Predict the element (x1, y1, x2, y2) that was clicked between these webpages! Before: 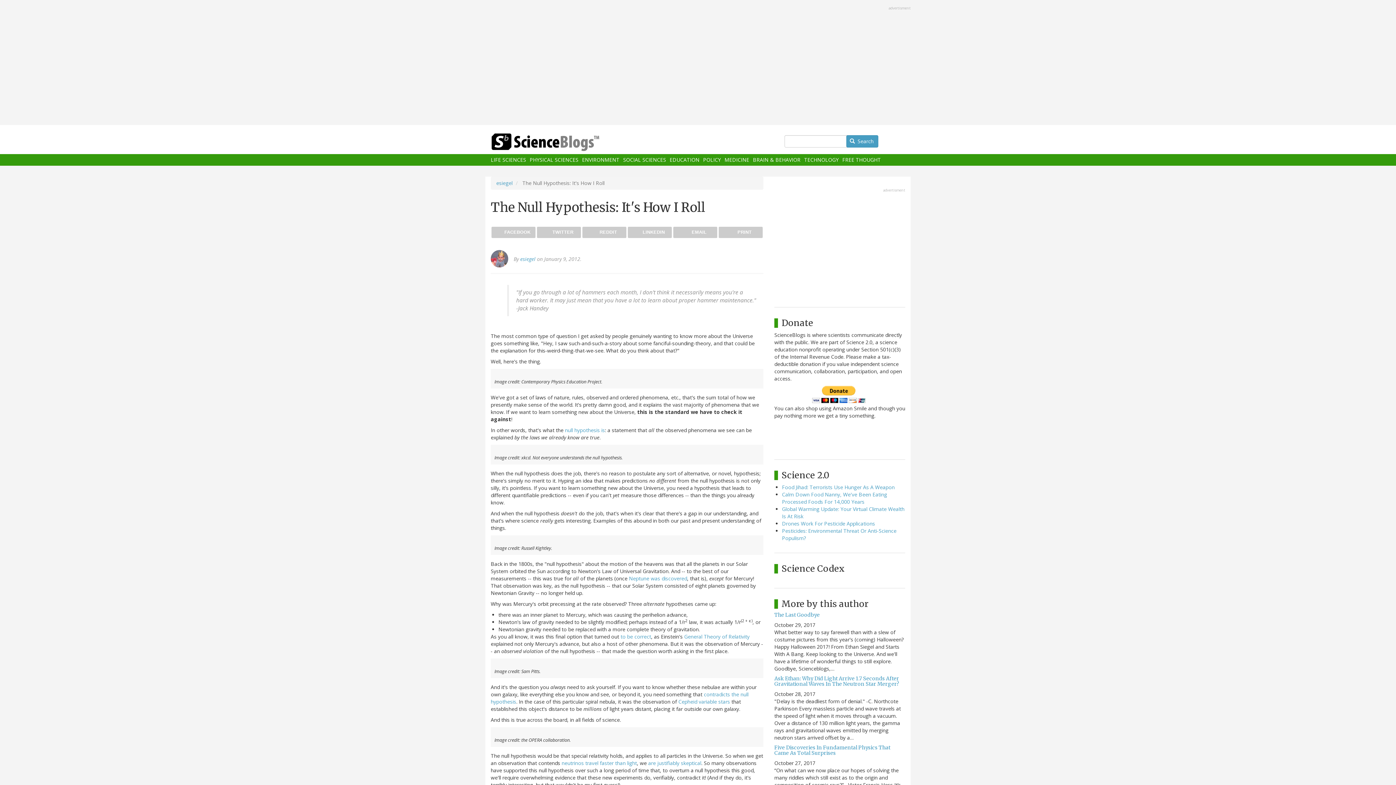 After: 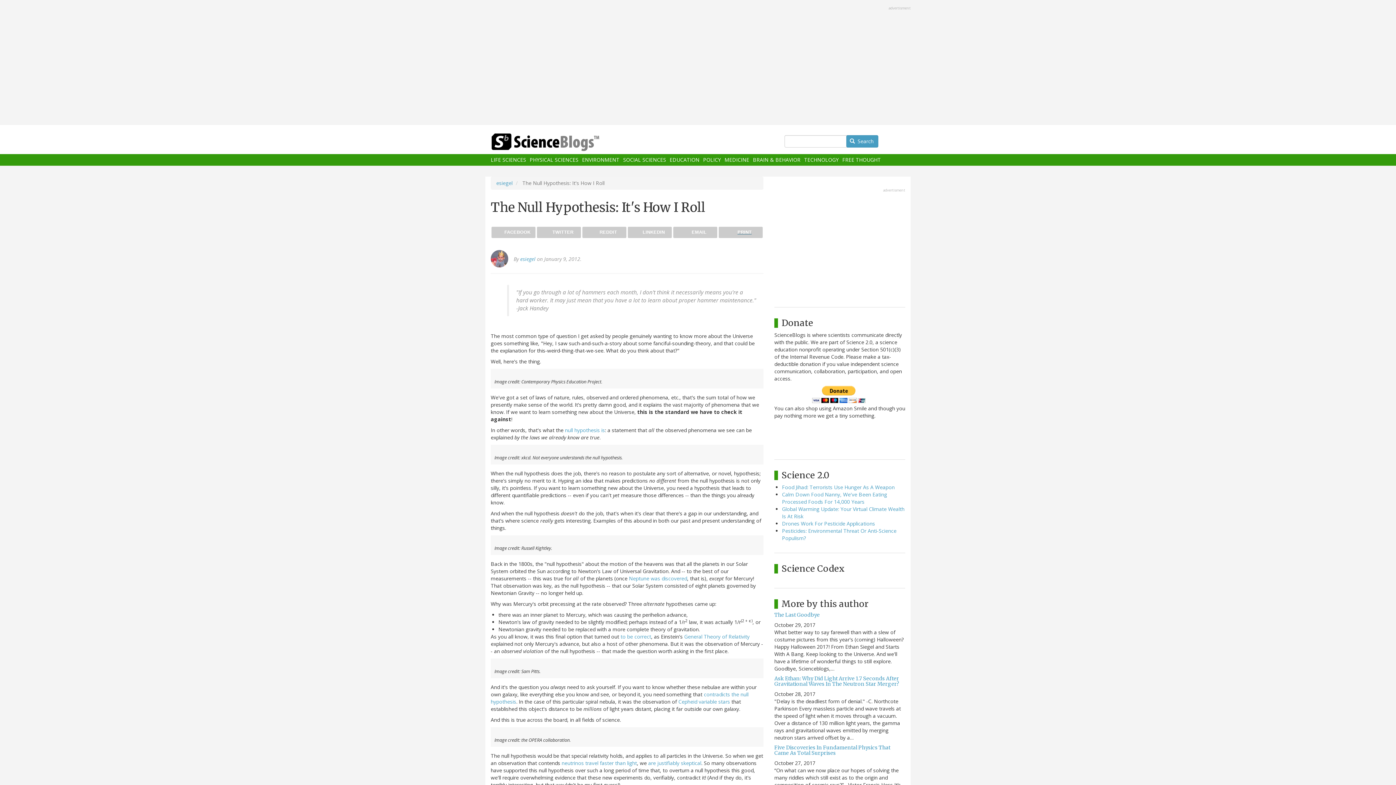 Action: bbox: (718, 226, 762, 238) label: PRINT